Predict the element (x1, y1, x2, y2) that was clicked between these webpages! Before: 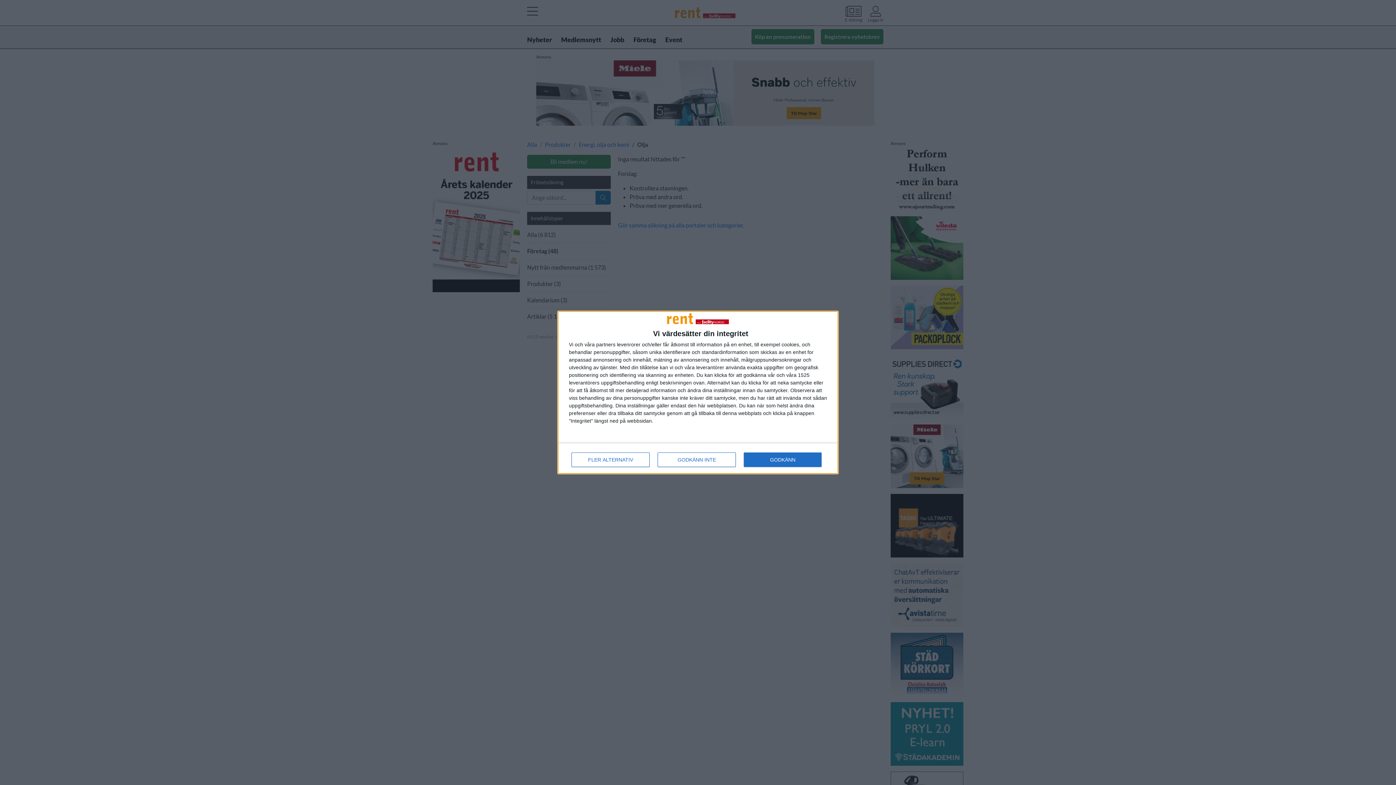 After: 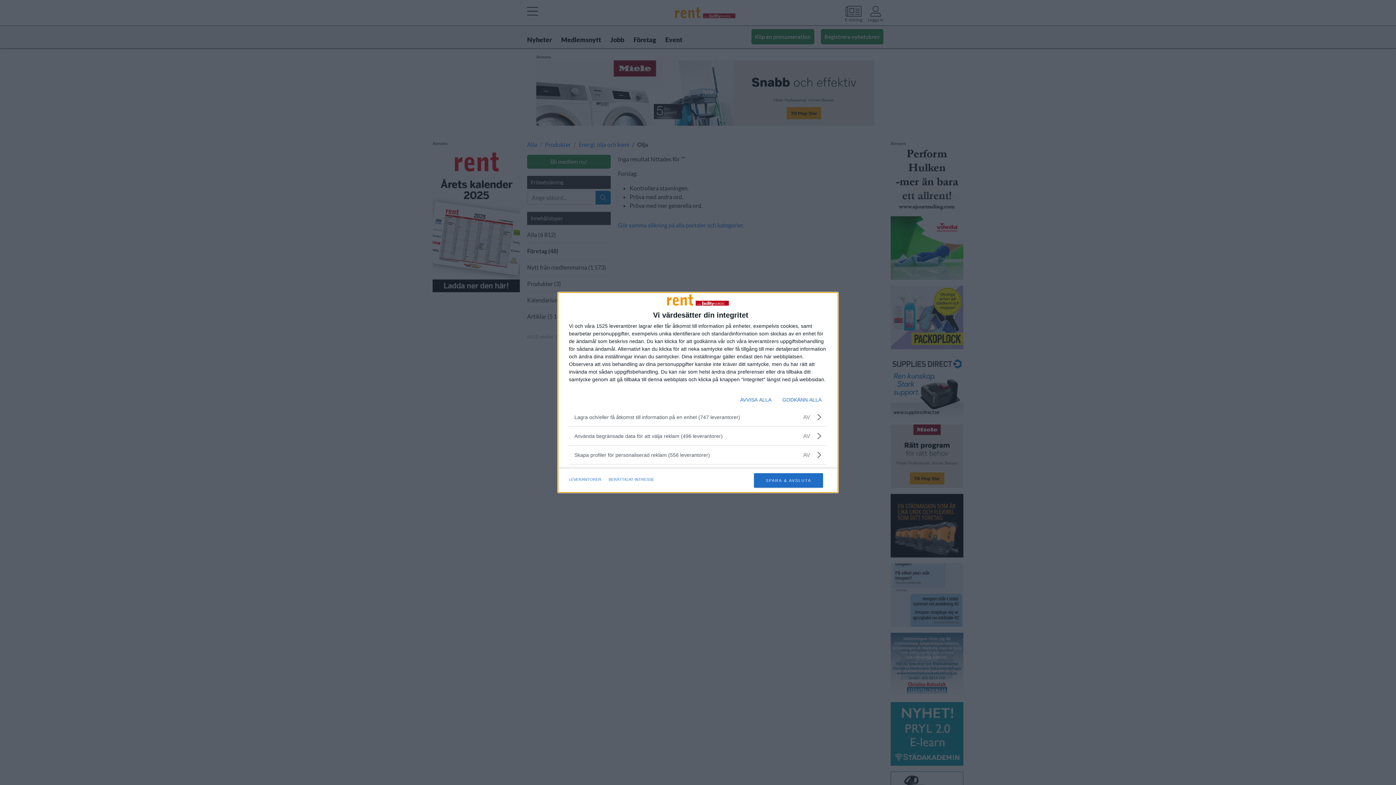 Action: bbox: (571, 452, 649, 467) label: FLER ALTERNATIV